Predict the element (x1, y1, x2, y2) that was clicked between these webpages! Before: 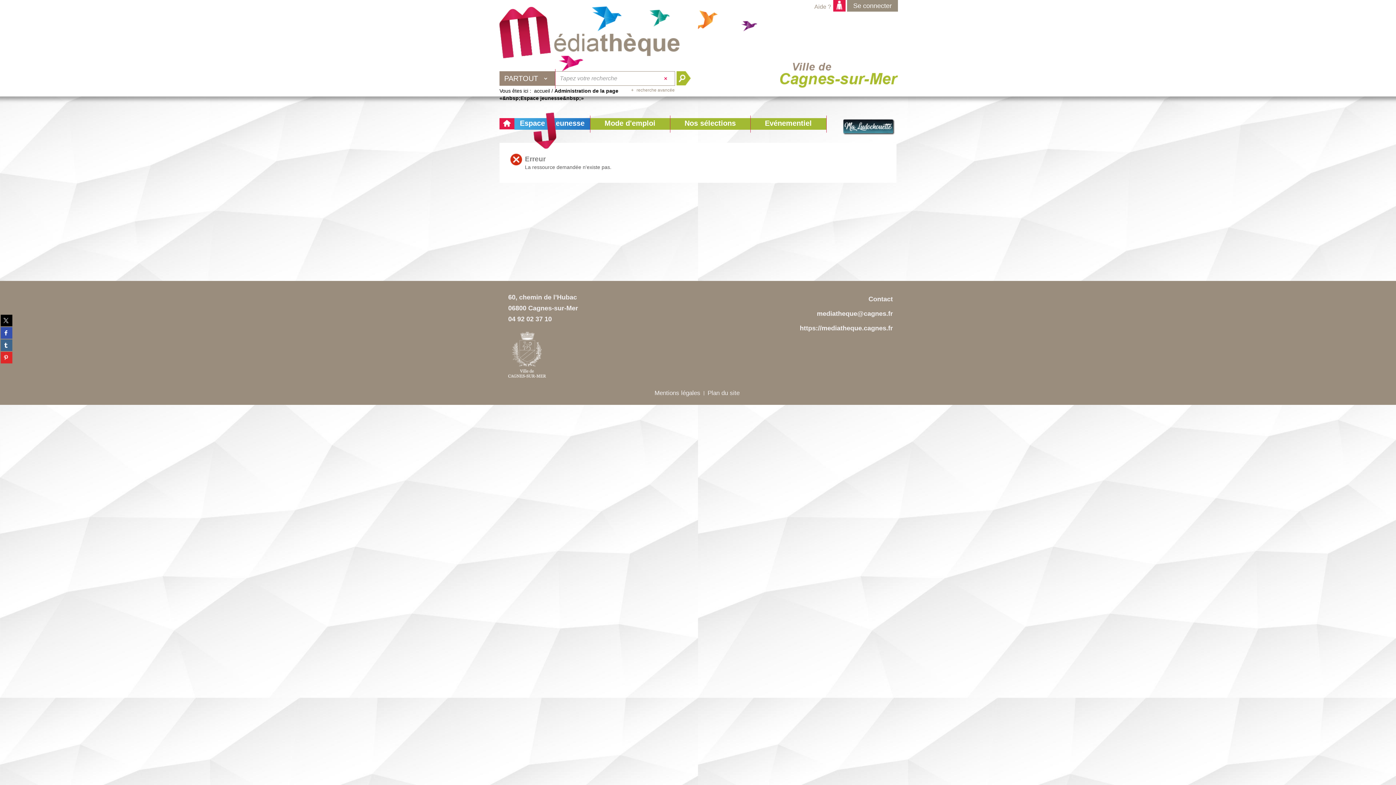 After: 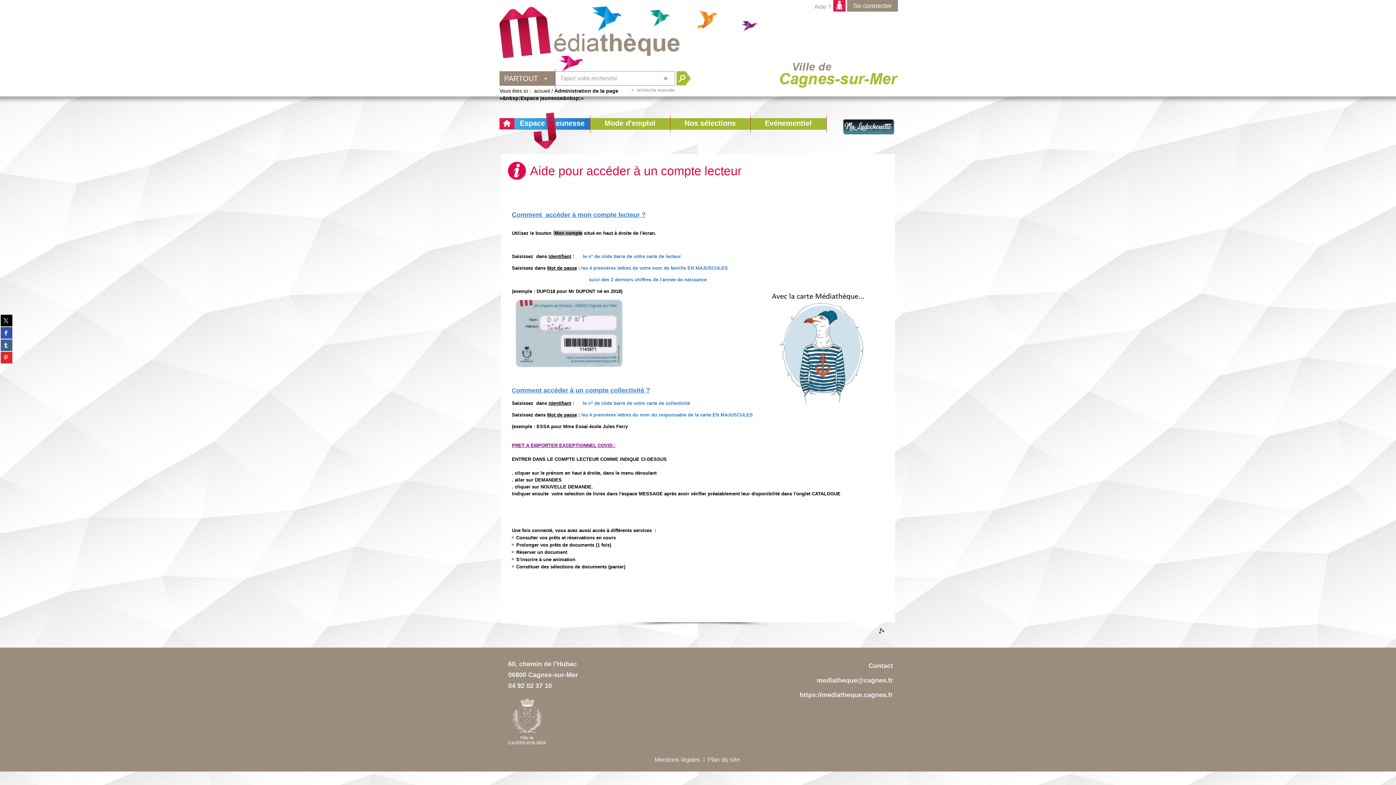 Action: label: Aide ? bbox: (812, 1, 833, 11)